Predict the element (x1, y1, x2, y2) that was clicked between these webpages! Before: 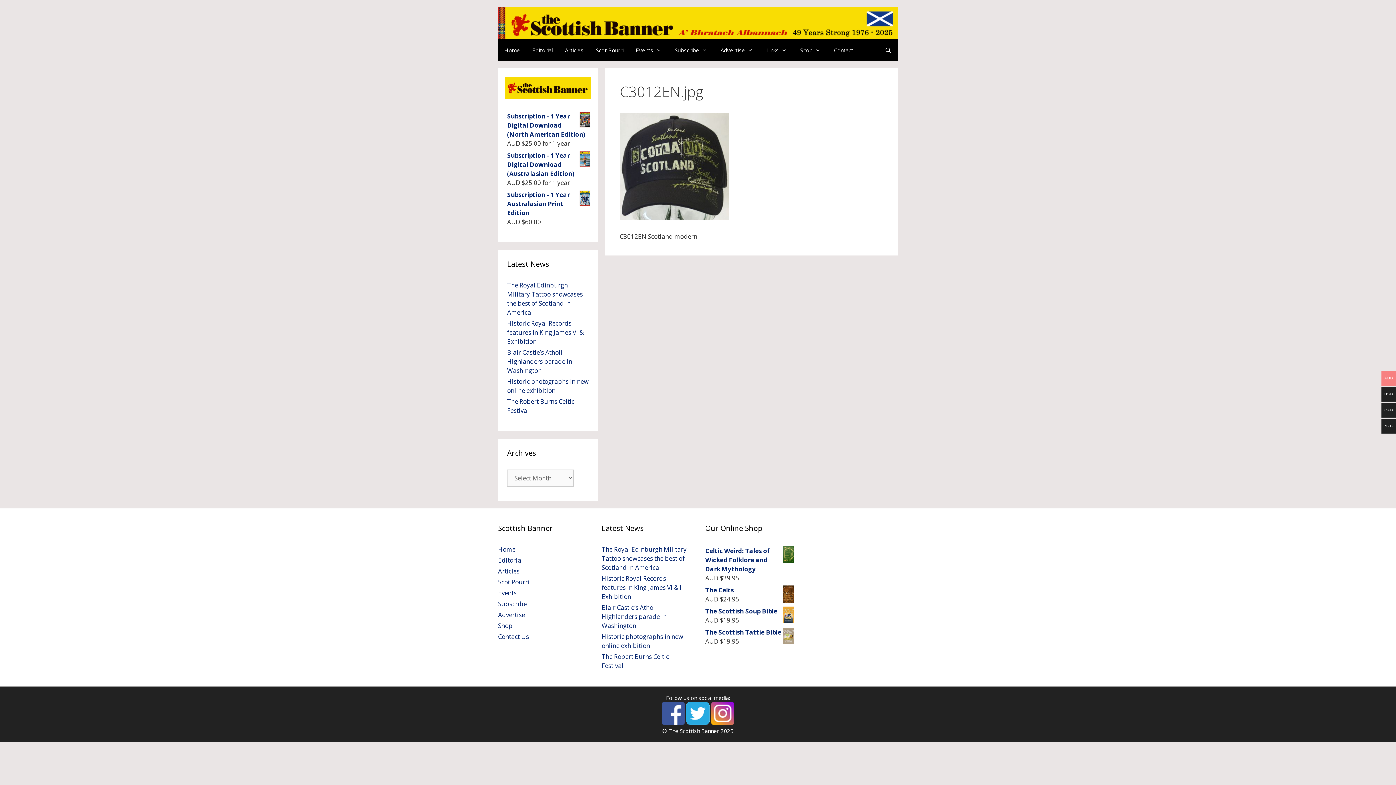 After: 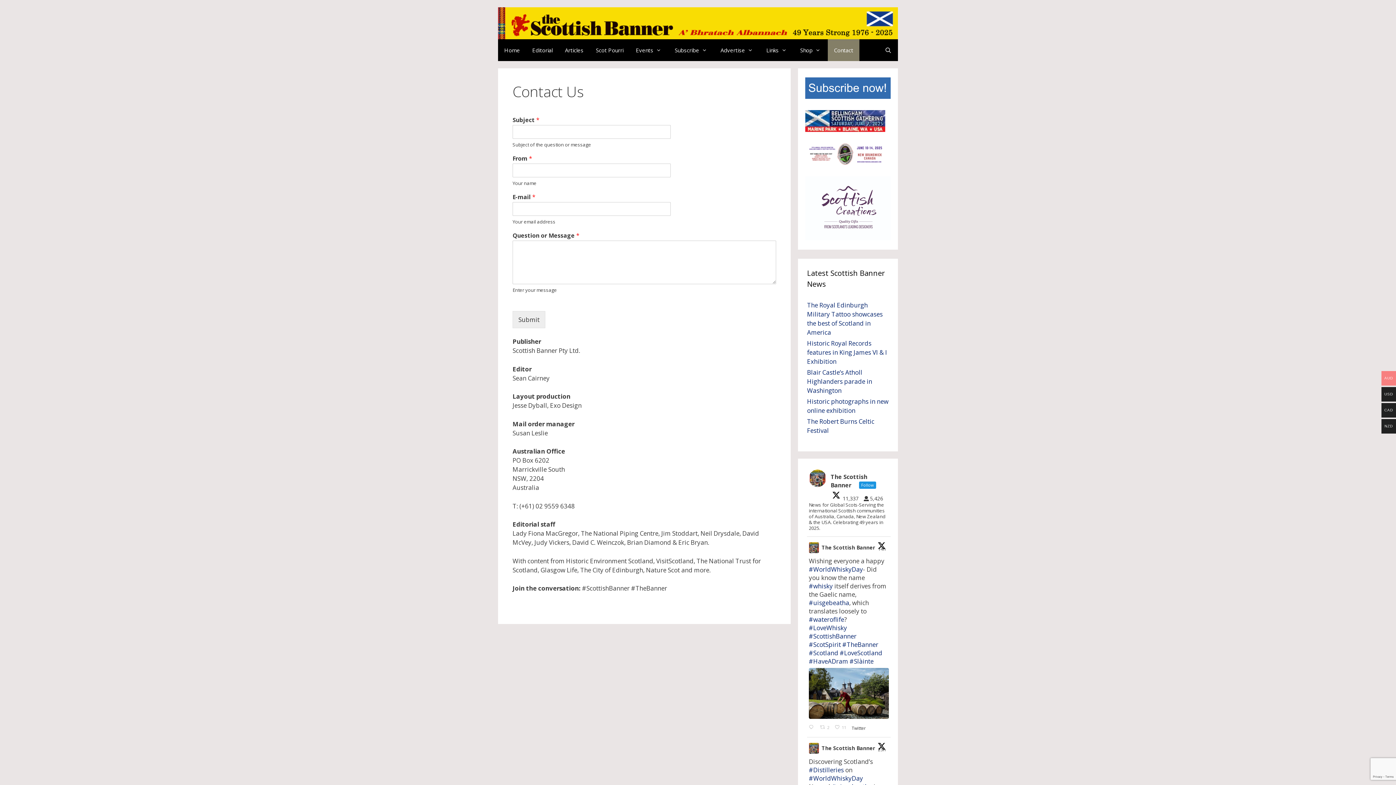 Action: bbox: (828, 39, 859, 61) label: Contact